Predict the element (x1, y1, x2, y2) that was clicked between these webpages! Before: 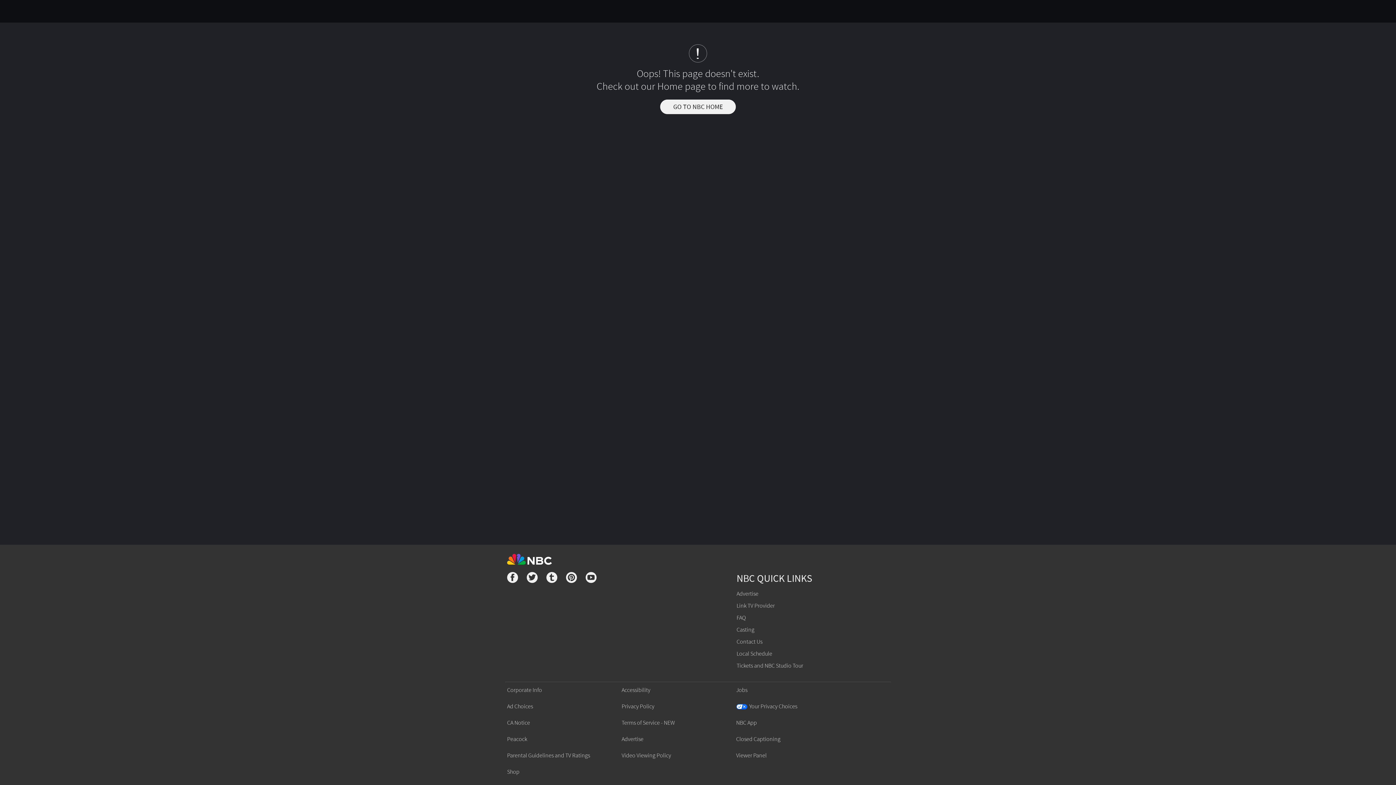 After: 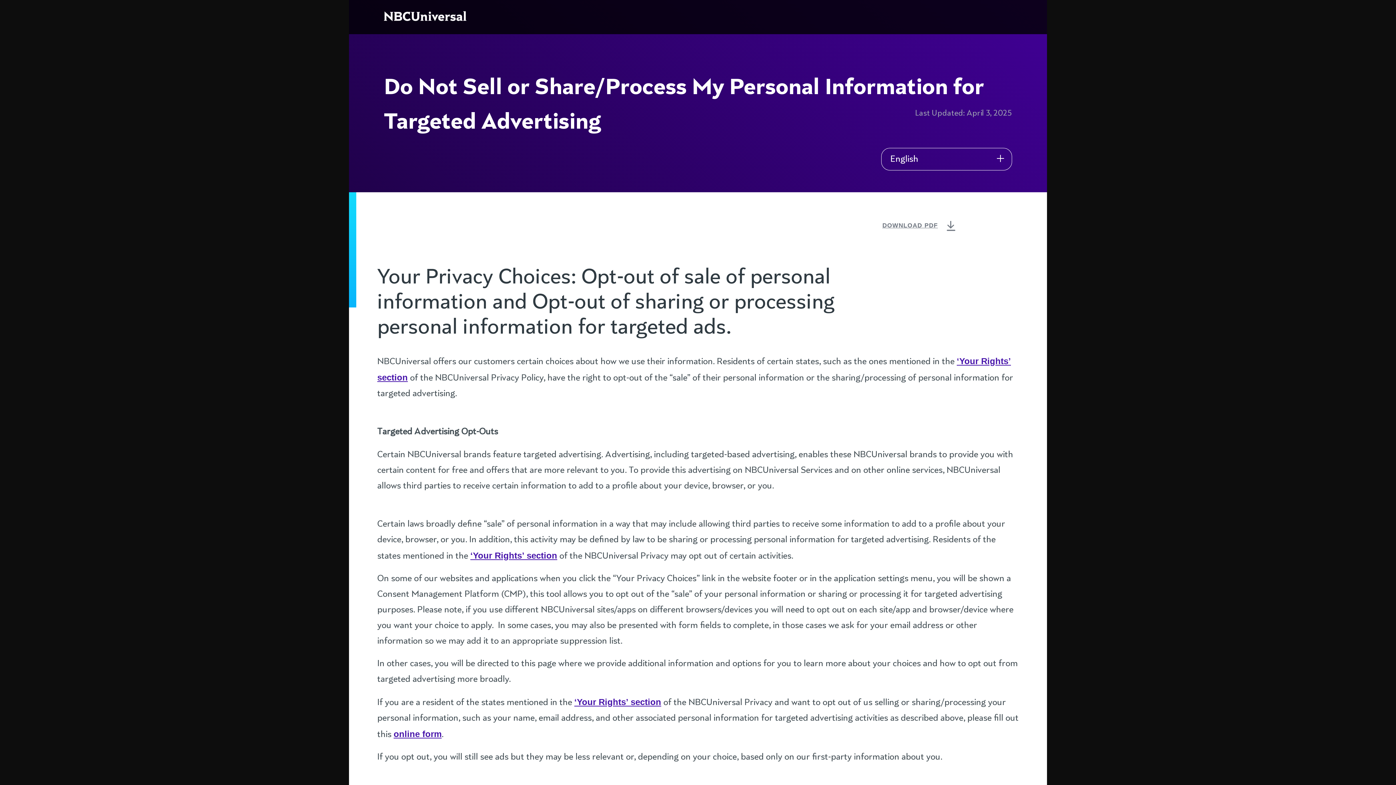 Action: label: Your Privacy Choices bbox: (736, 703, 797, 710)